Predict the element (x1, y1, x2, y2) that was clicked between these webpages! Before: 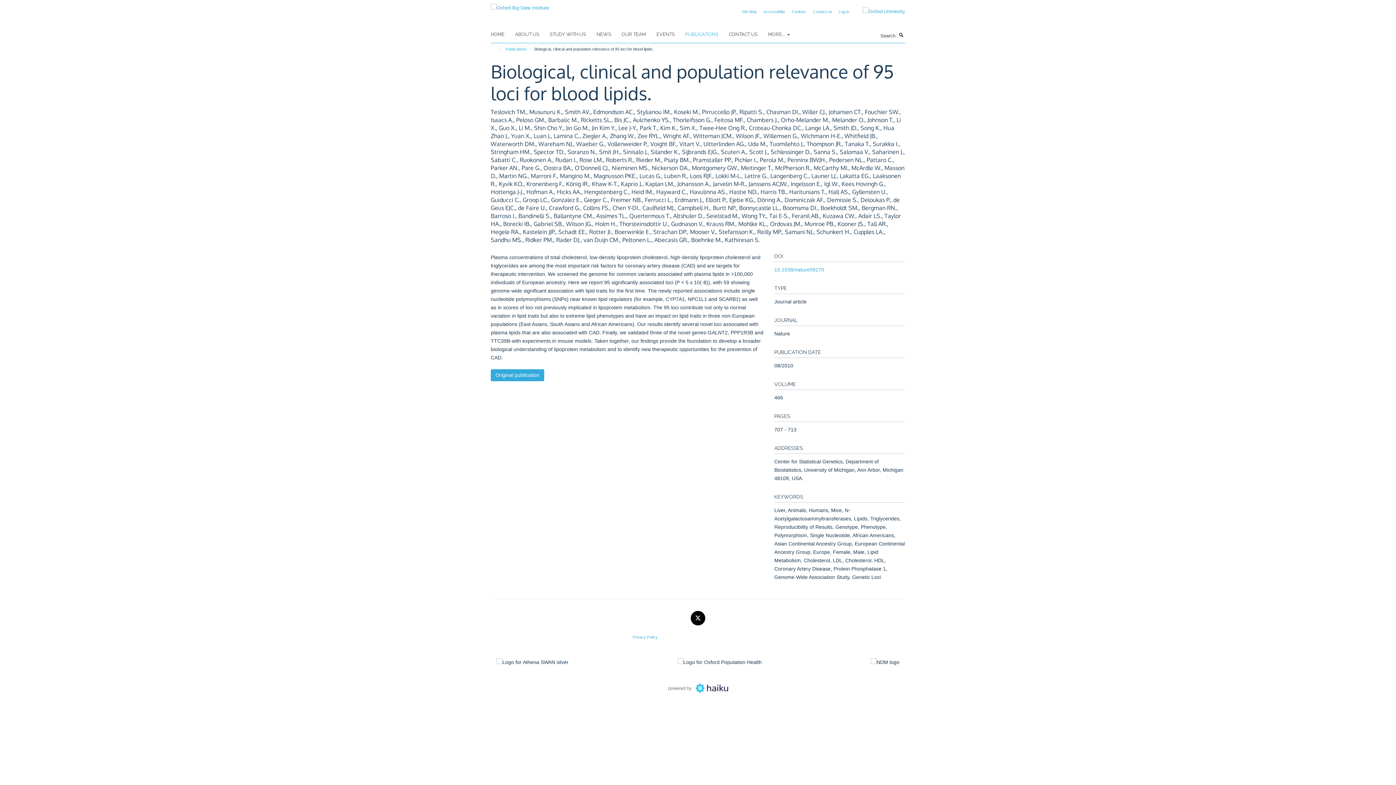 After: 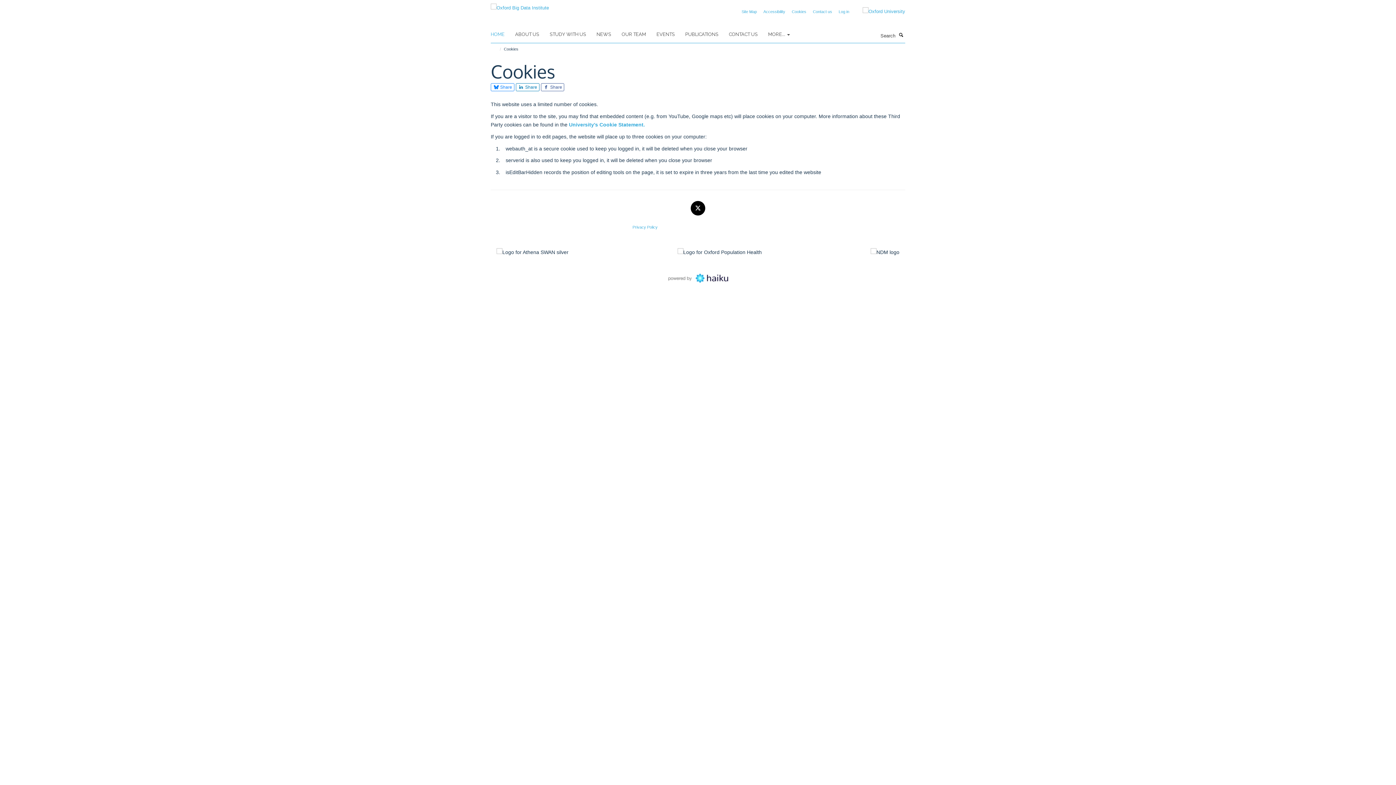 Action: label: Cookies bbox: (792, 9, 806, 13)